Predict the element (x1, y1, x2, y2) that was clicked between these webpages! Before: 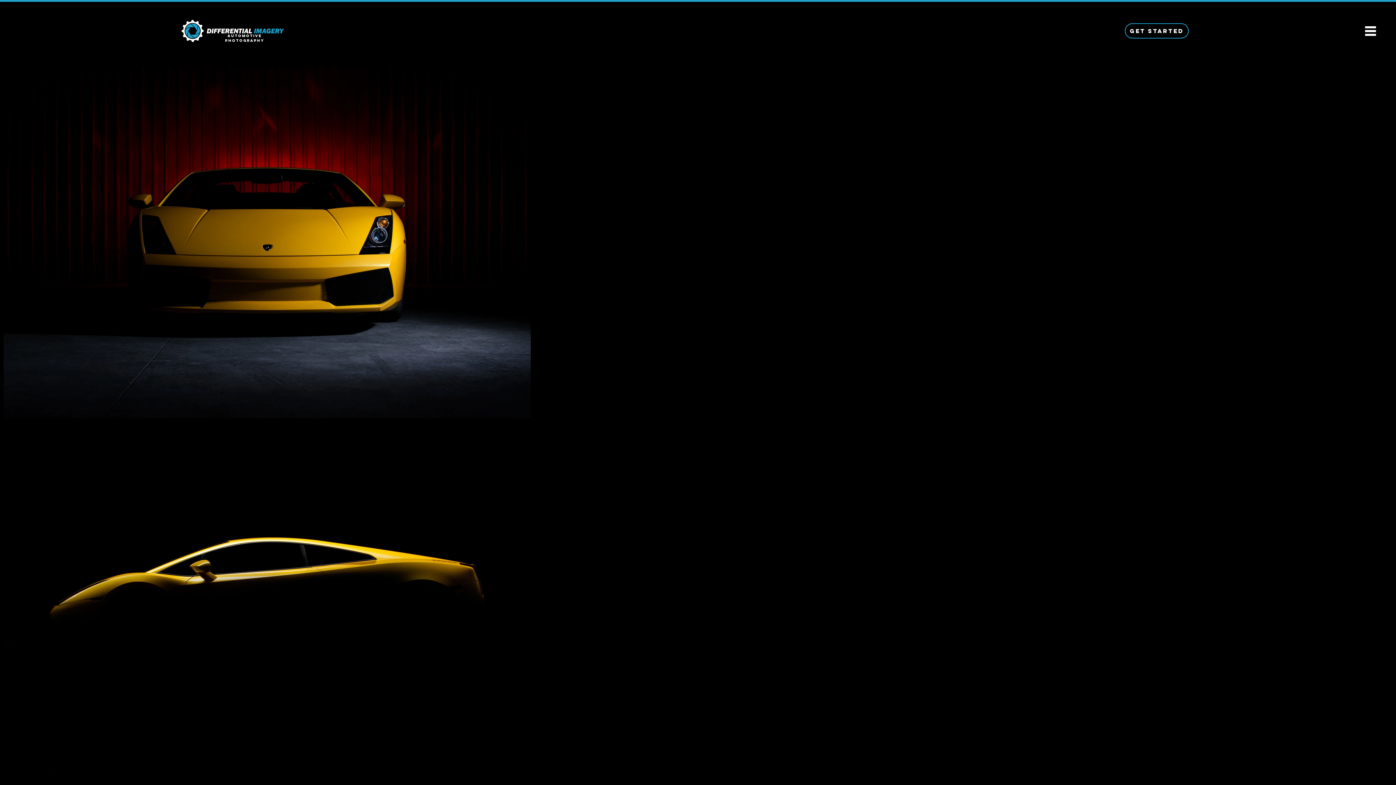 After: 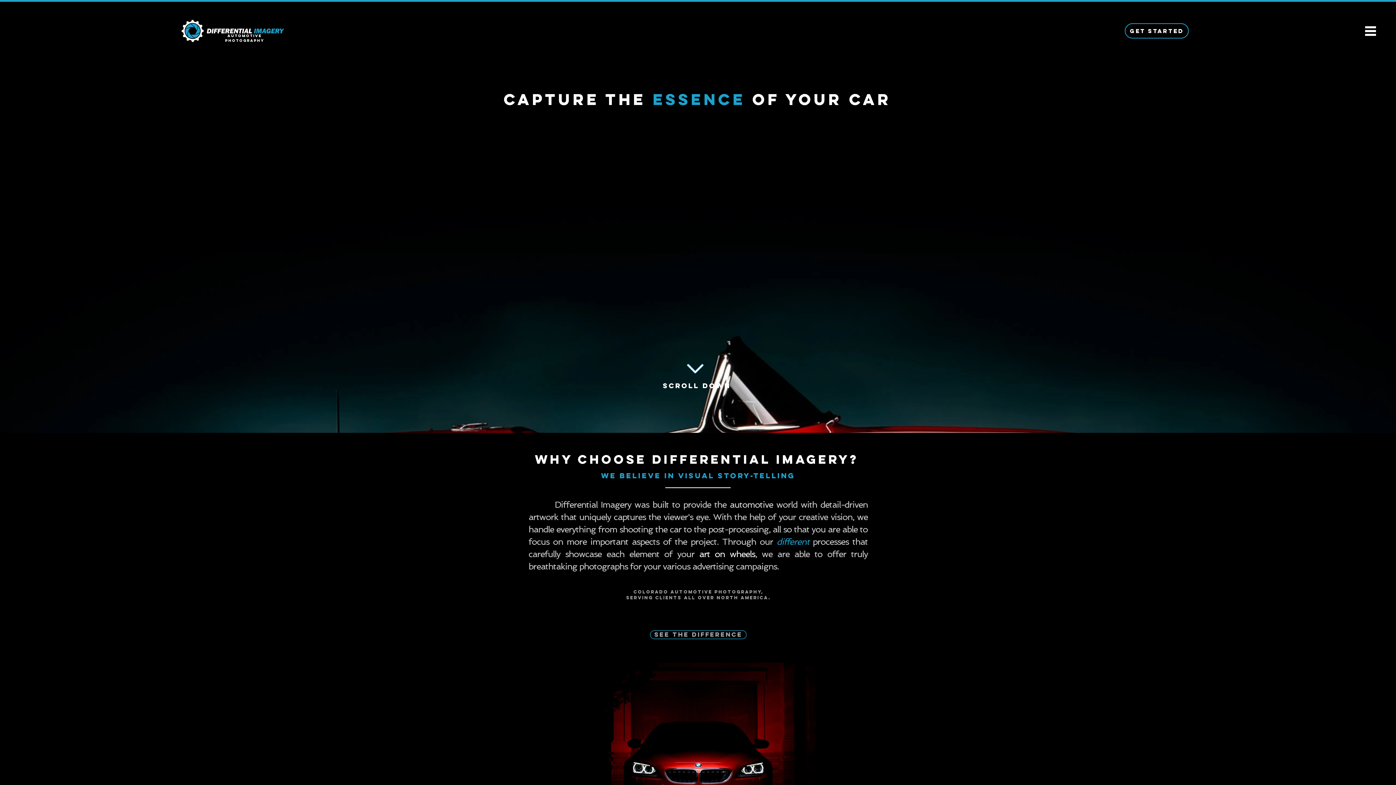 Action: label: Get Started bbox: (1125, 23, 1189, 38)